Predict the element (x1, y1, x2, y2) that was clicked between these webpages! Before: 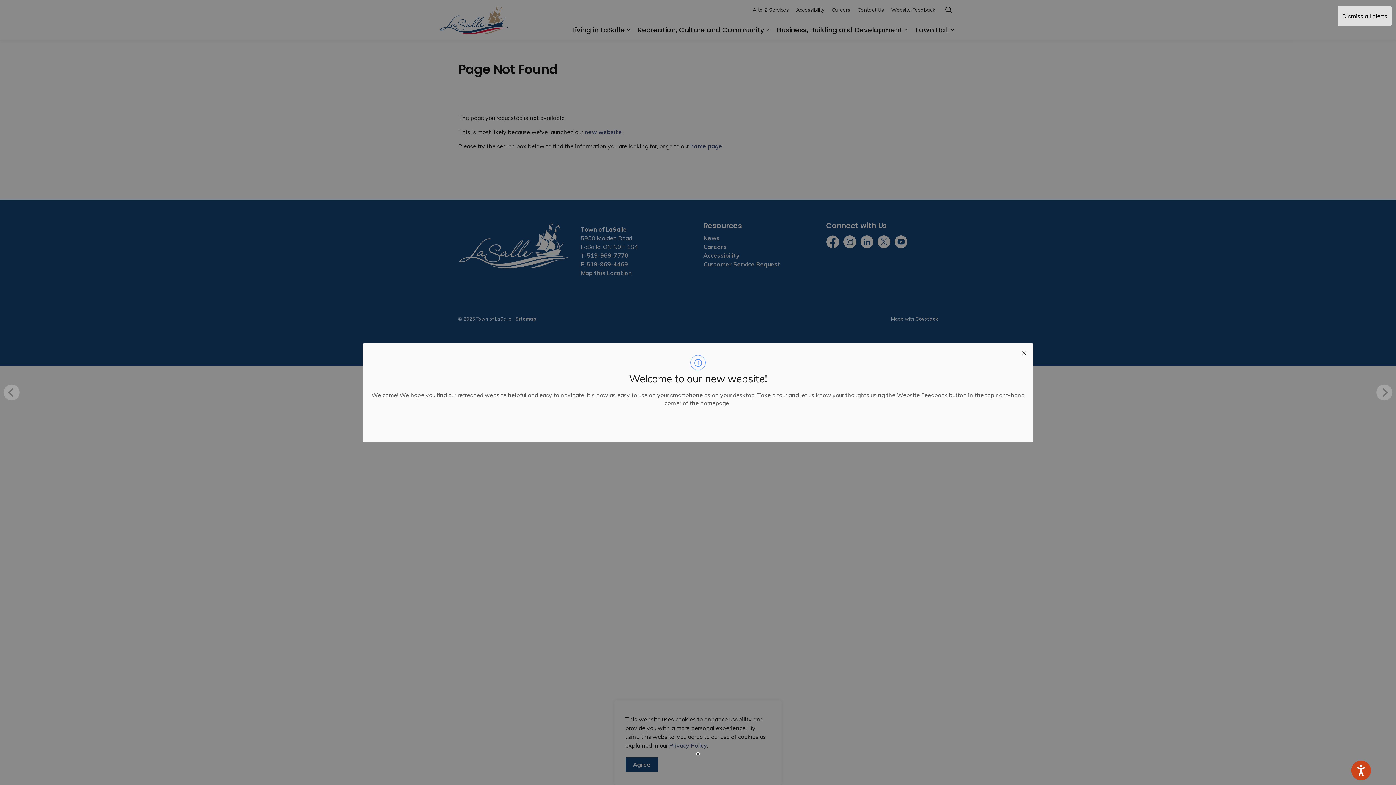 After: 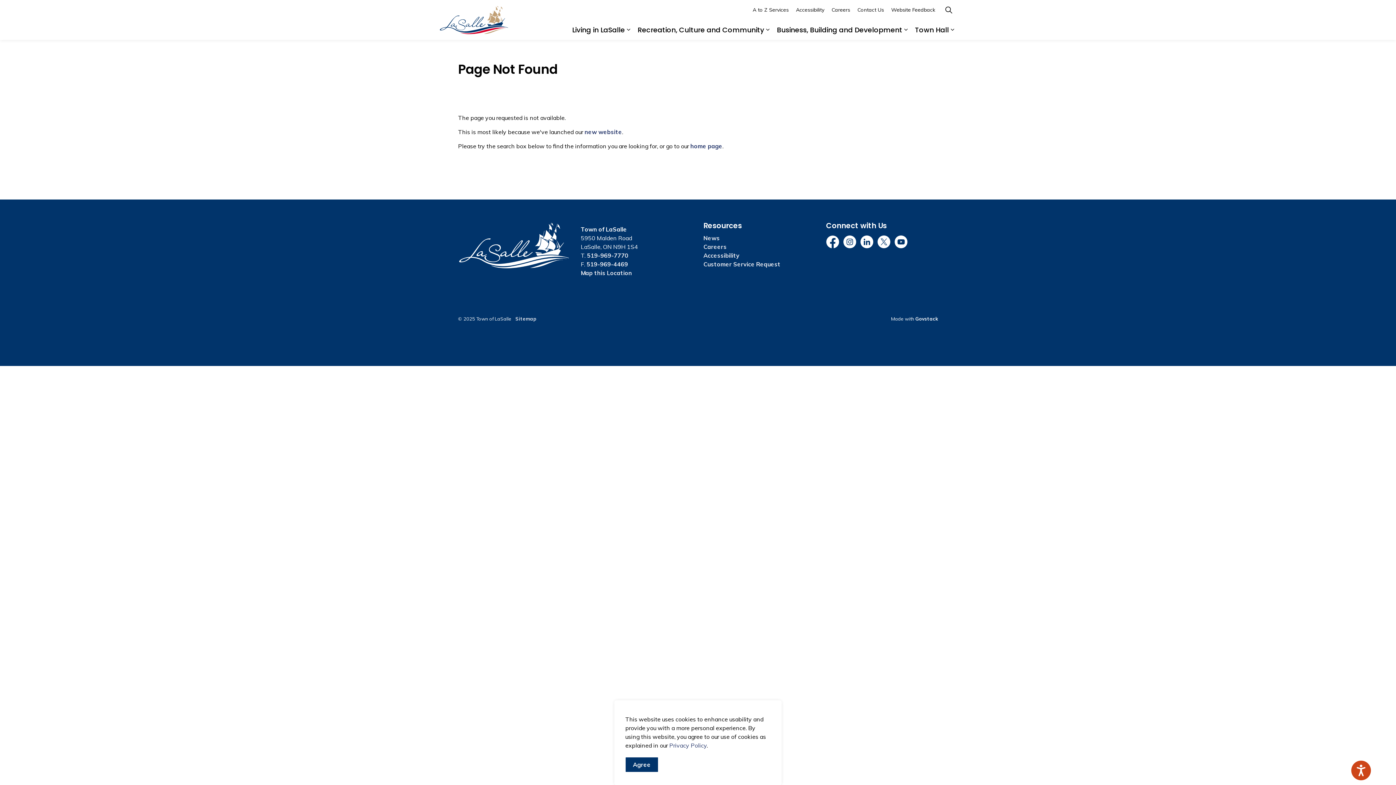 Action: bbox: (1338, 5, 1392, 26) label: Dismiss all alerts